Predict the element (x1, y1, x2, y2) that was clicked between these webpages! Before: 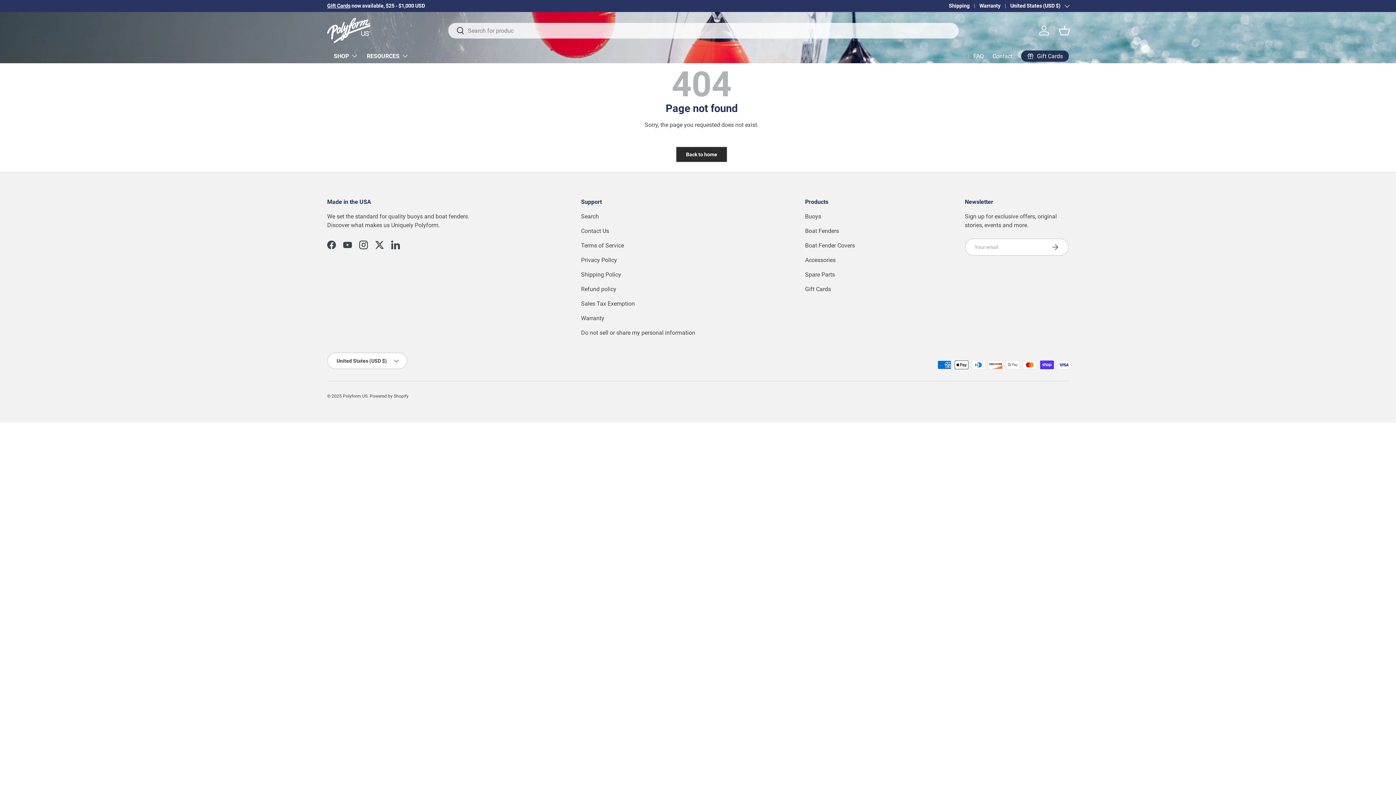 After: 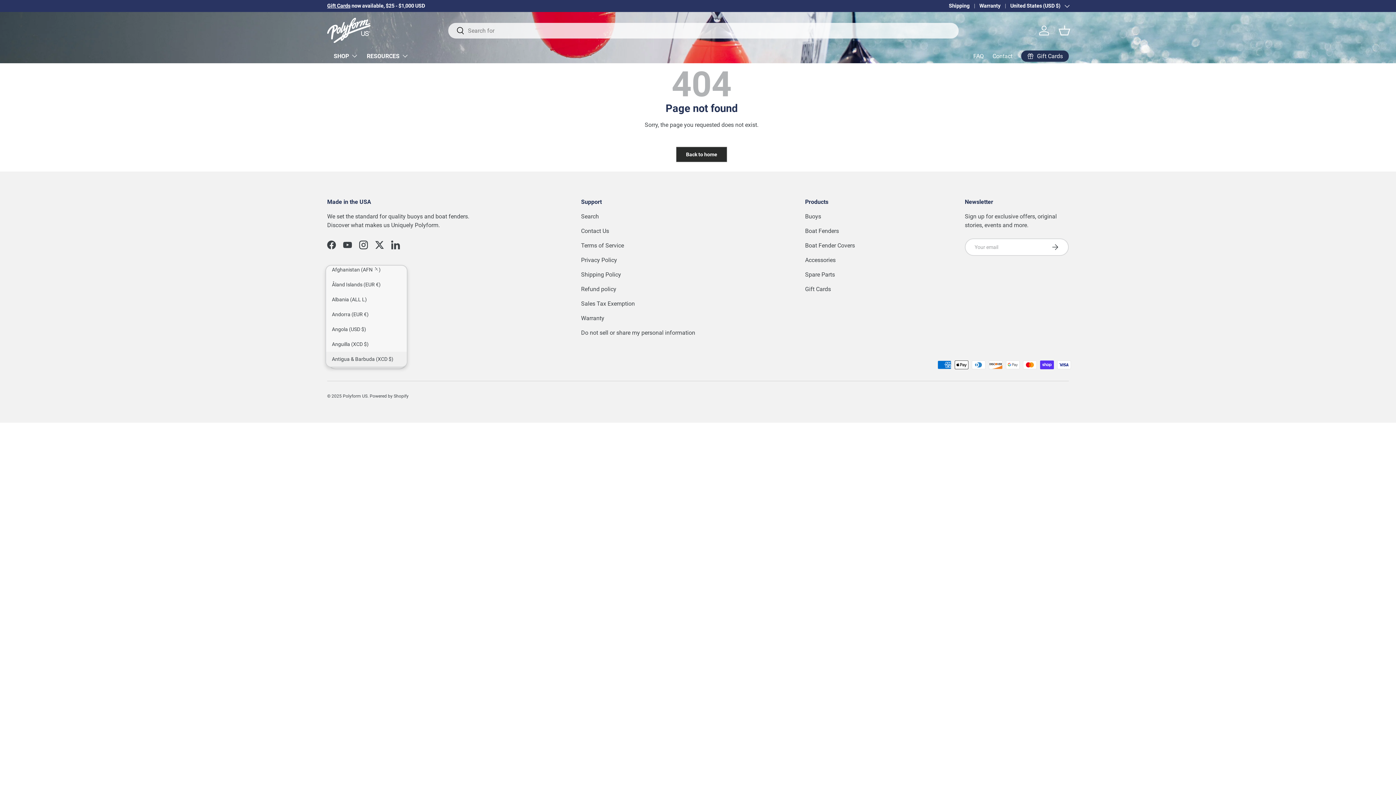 Action: label: United States (USD $) bbox: (327, 352, 407, 369)